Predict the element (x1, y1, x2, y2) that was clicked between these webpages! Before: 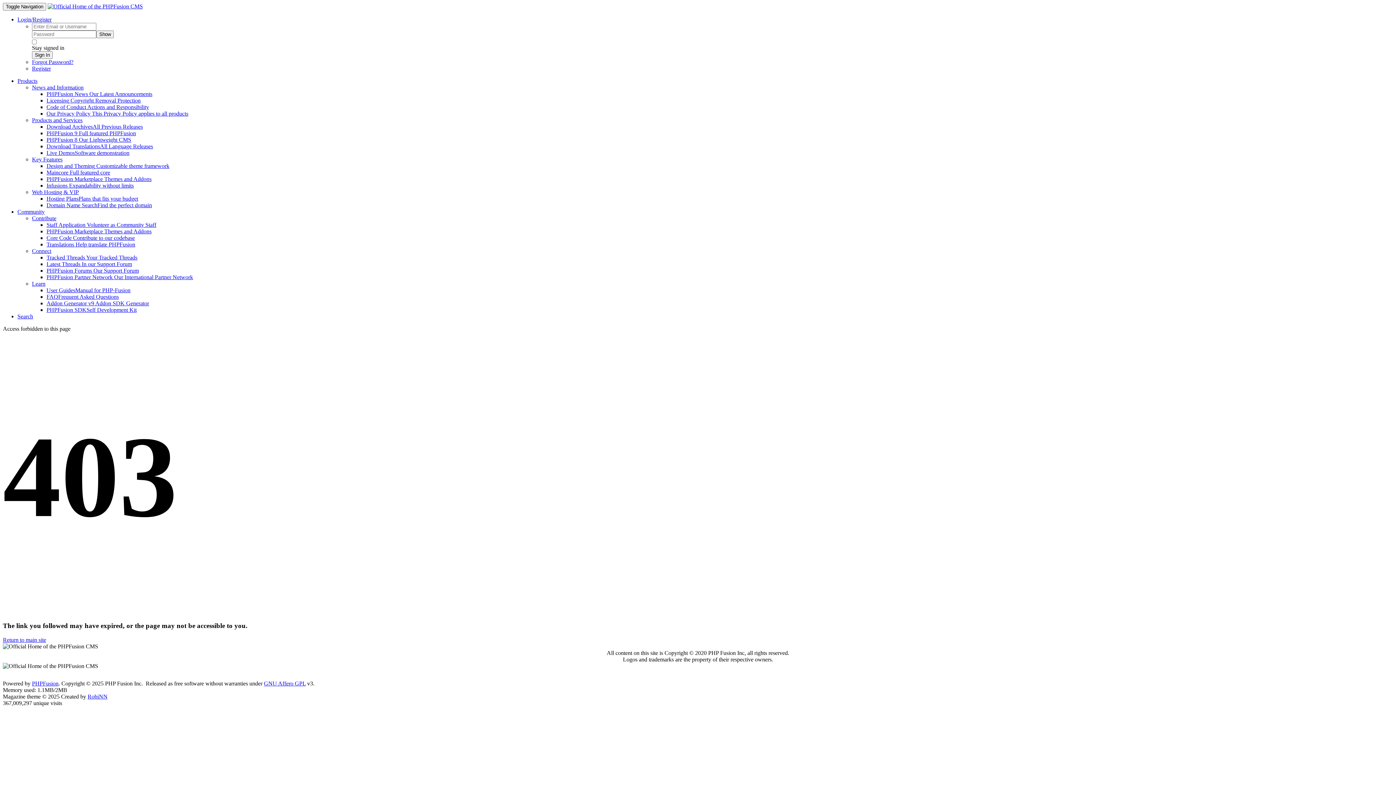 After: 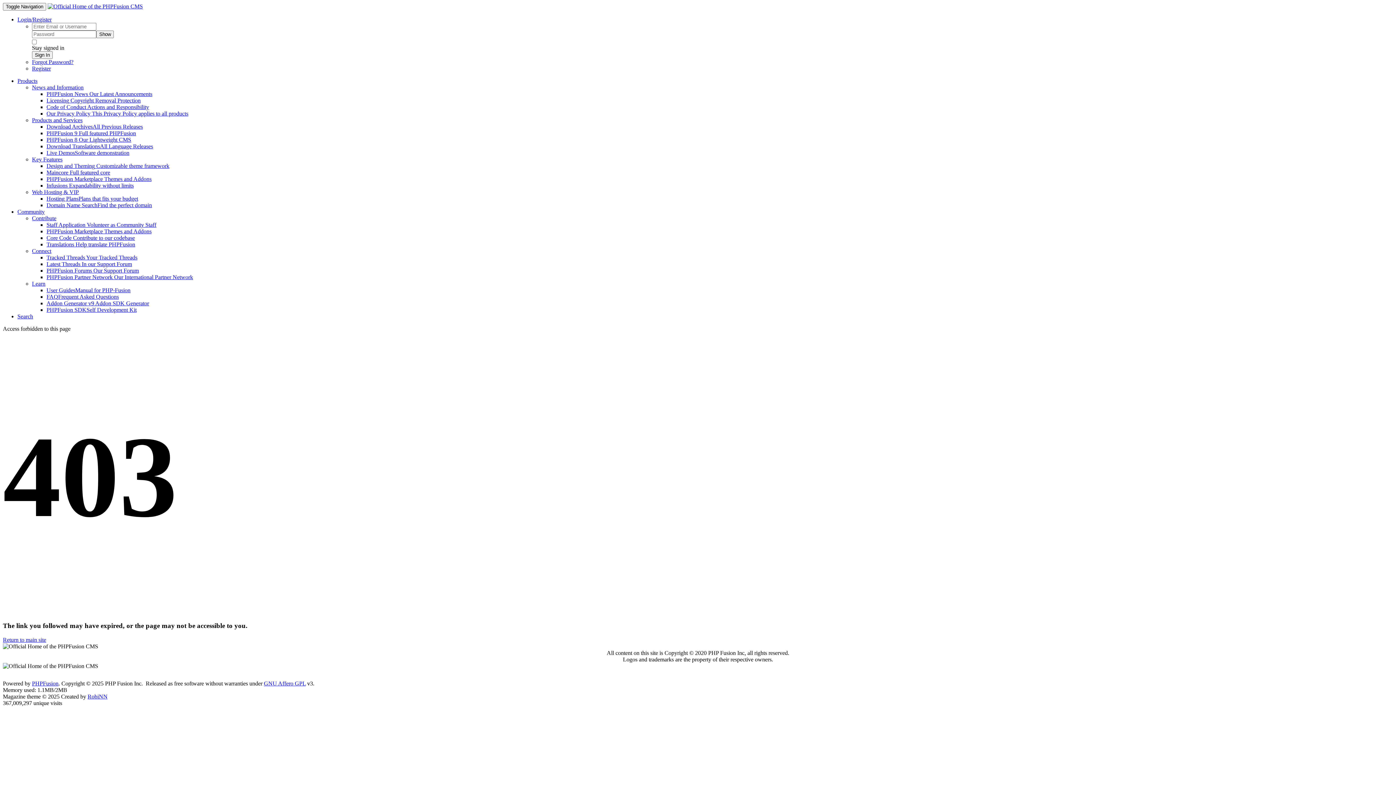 Action: label: Translations Help translate PHPFusion bbox: (46, 241, 1393, 248)